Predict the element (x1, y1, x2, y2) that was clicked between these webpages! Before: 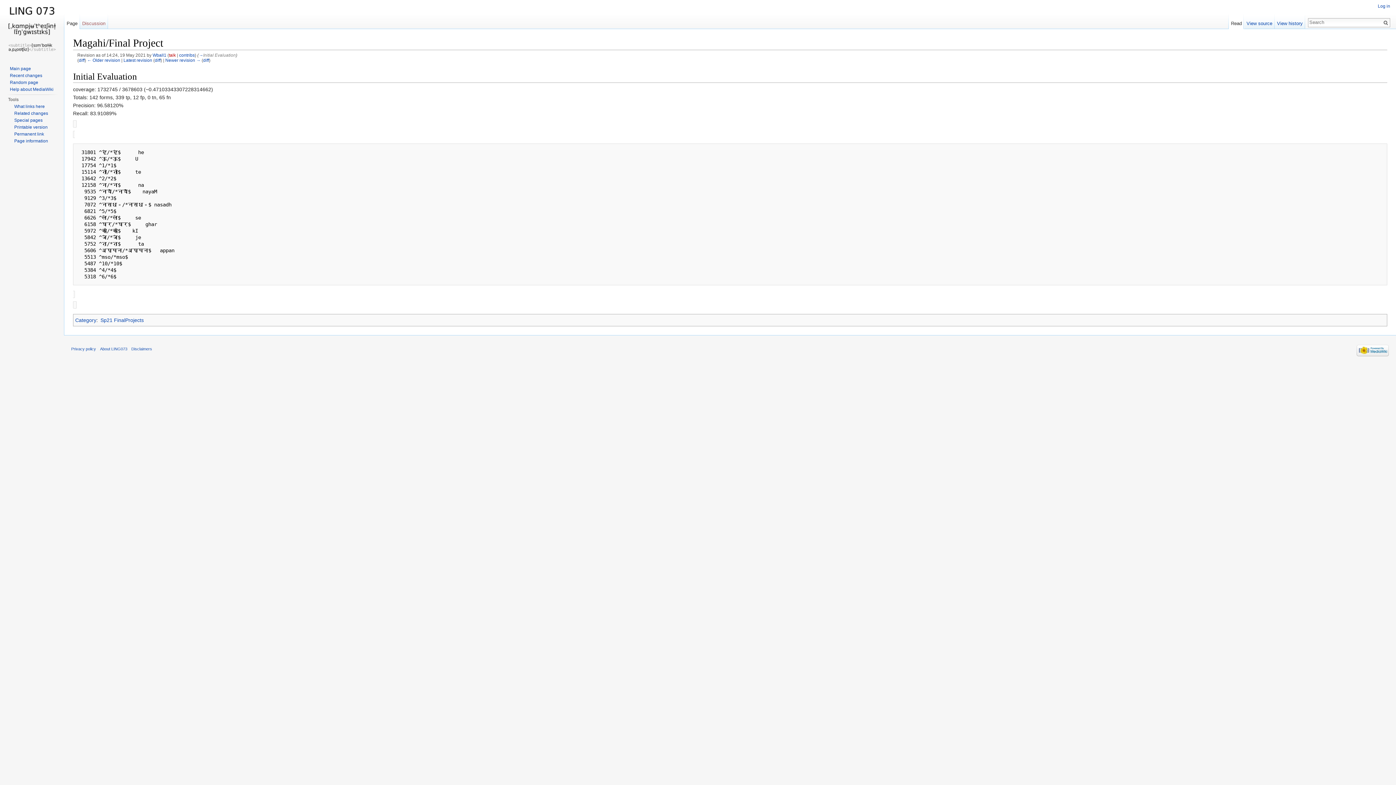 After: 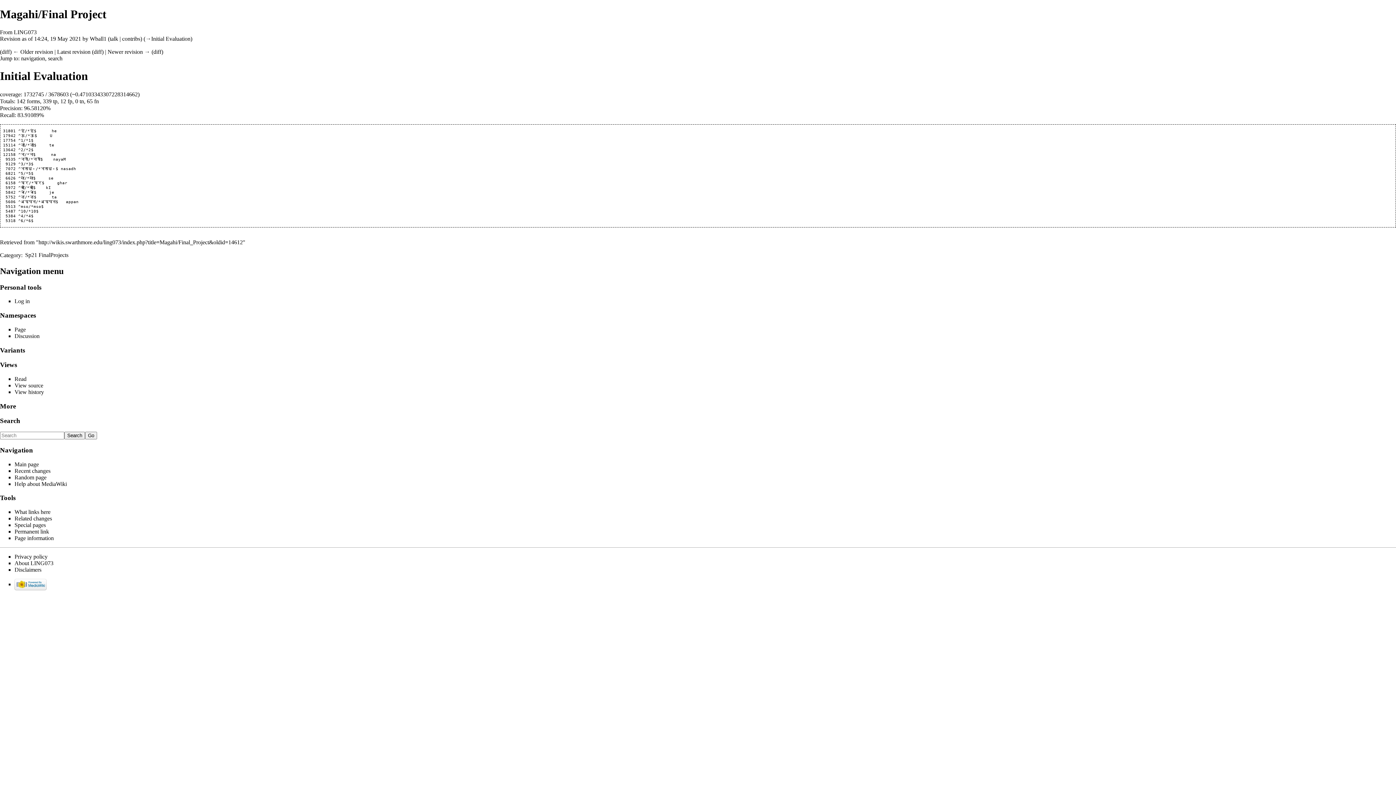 Action: label: Printable version bbox: (14, 124, 47, 129)